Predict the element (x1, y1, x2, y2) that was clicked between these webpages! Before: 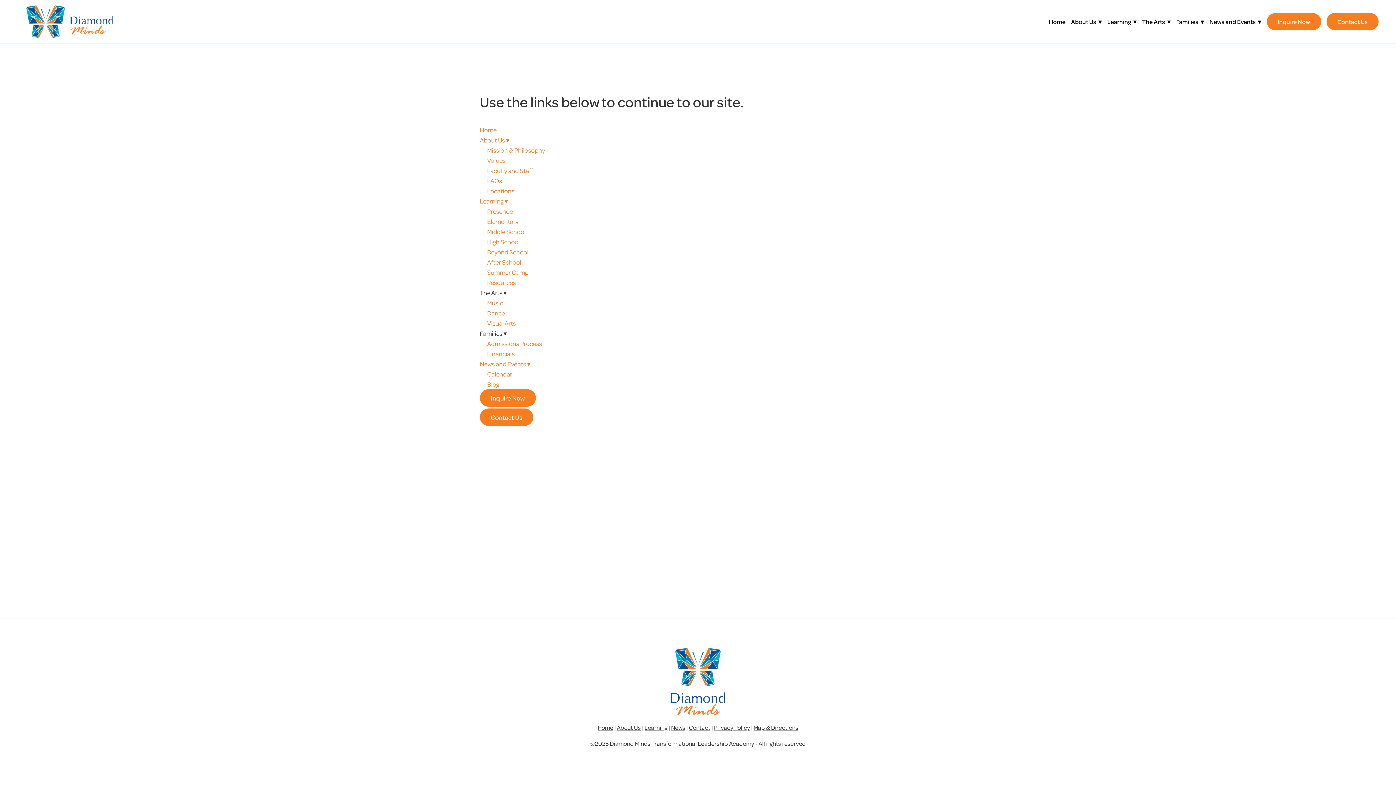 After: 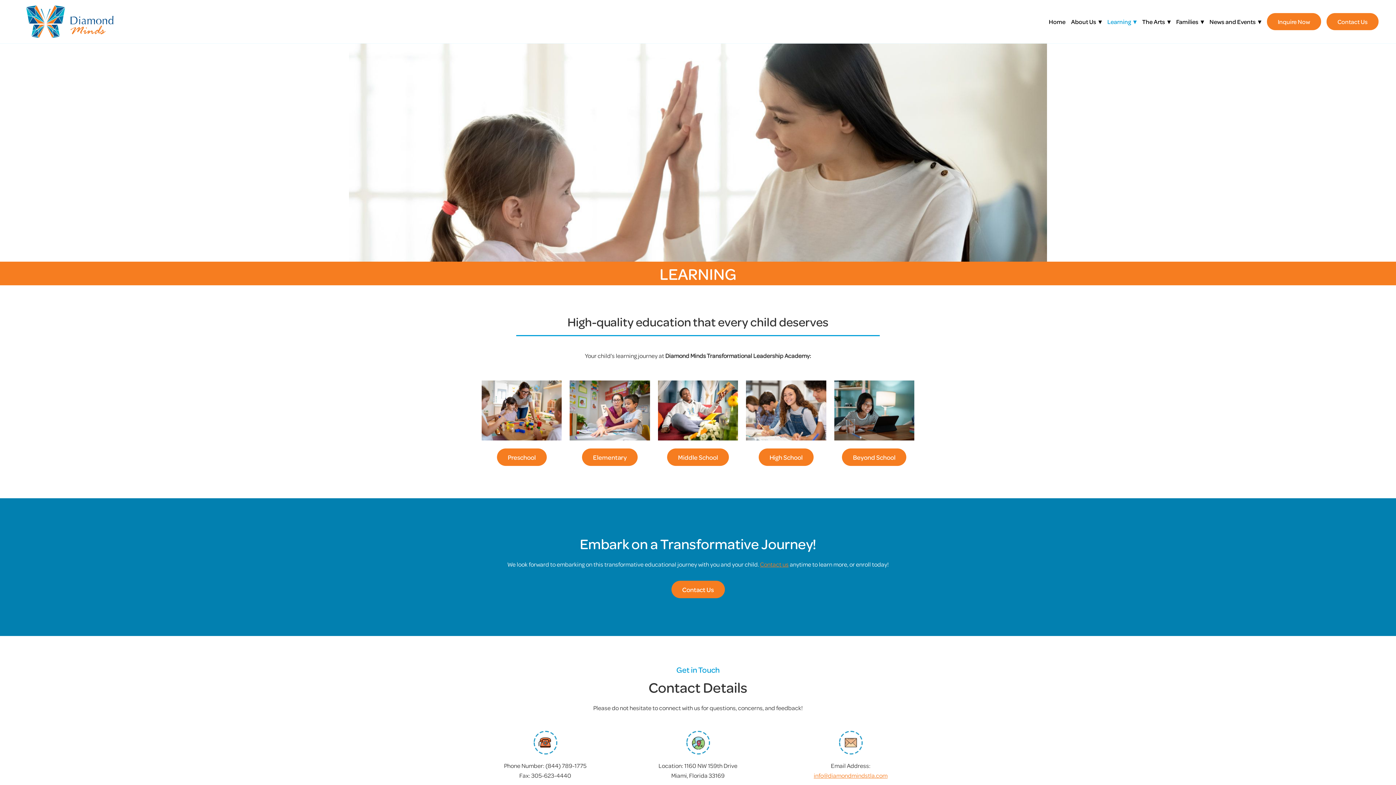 Action: bbox: (480, 197, 508, 205) label: Learning ▾